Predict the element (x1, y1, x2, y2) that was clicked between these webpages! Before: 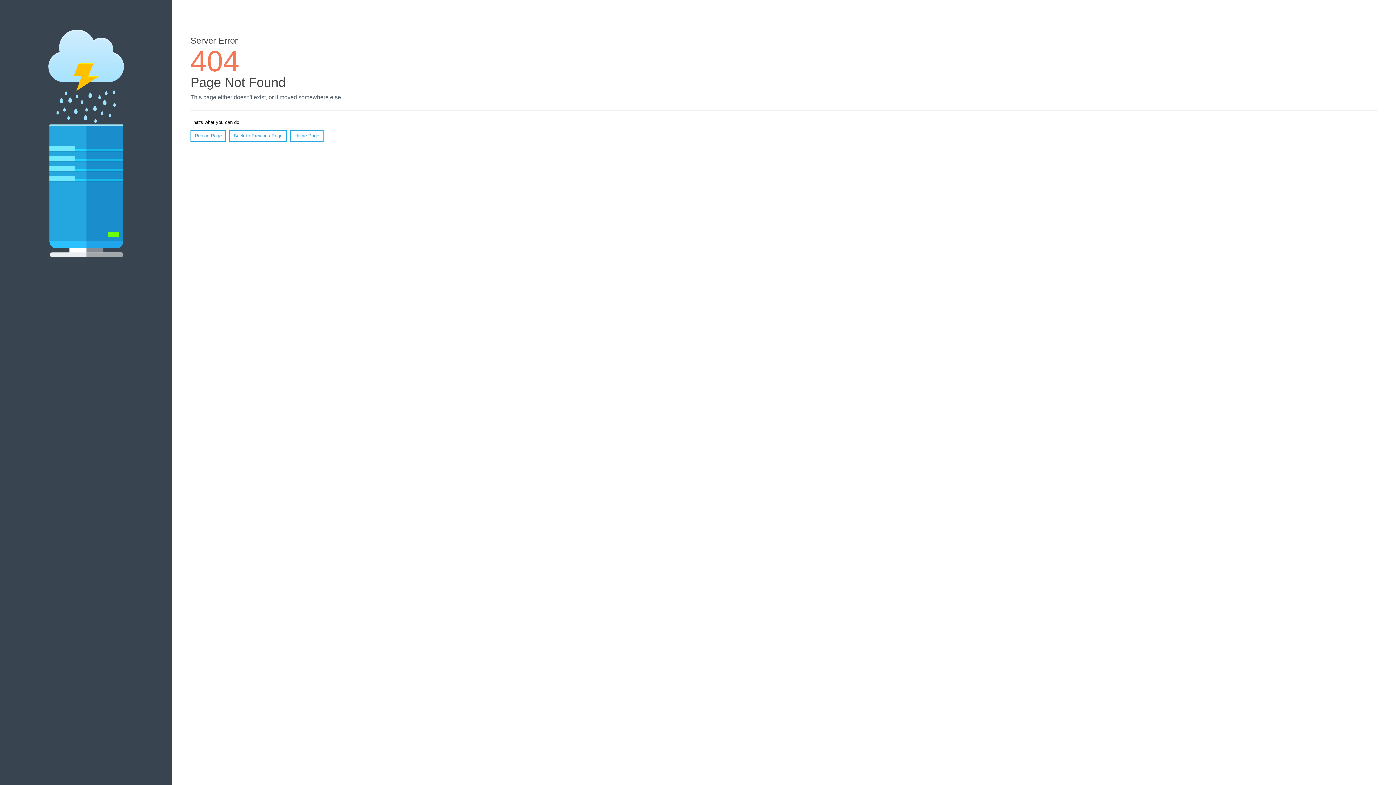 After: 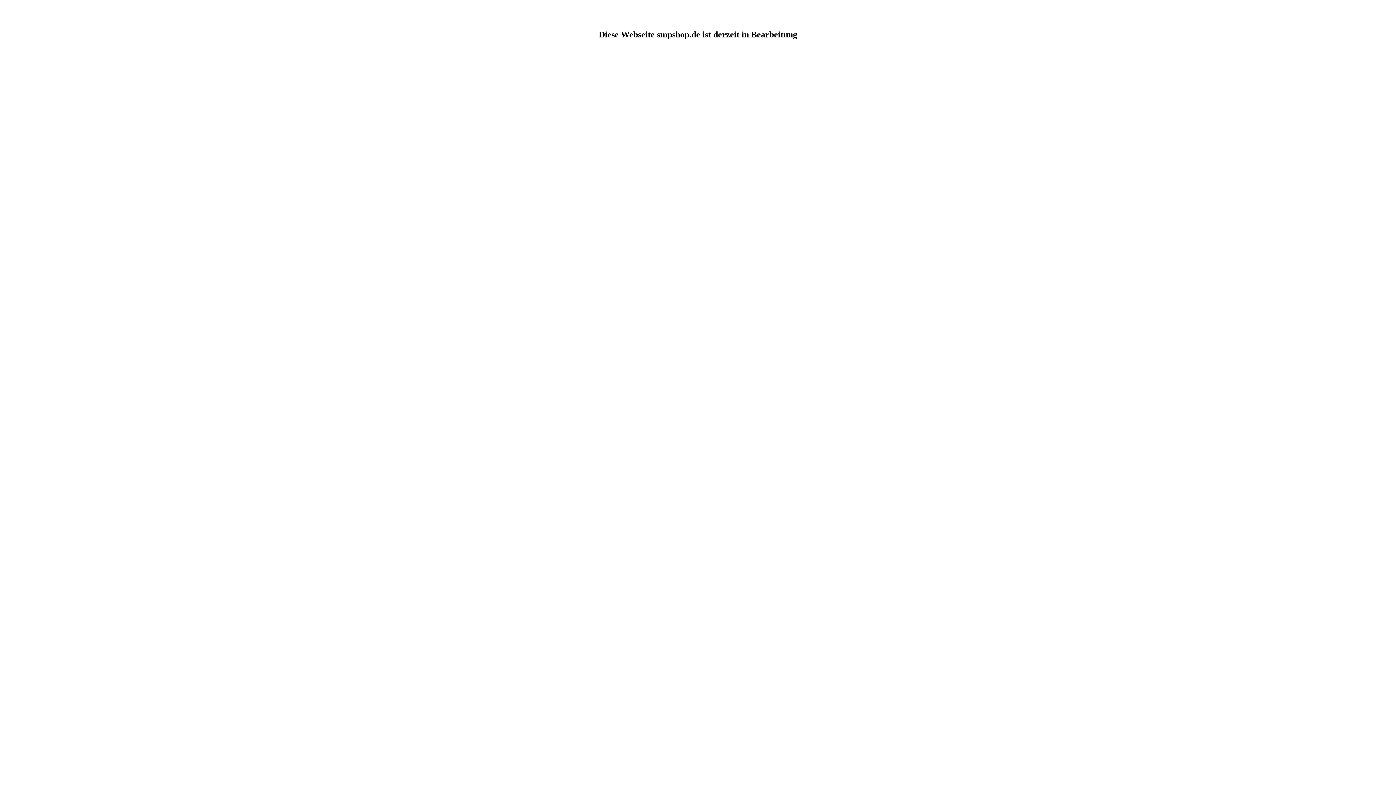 Action: label: Home Page bbox: (290, 130, 323, 141)